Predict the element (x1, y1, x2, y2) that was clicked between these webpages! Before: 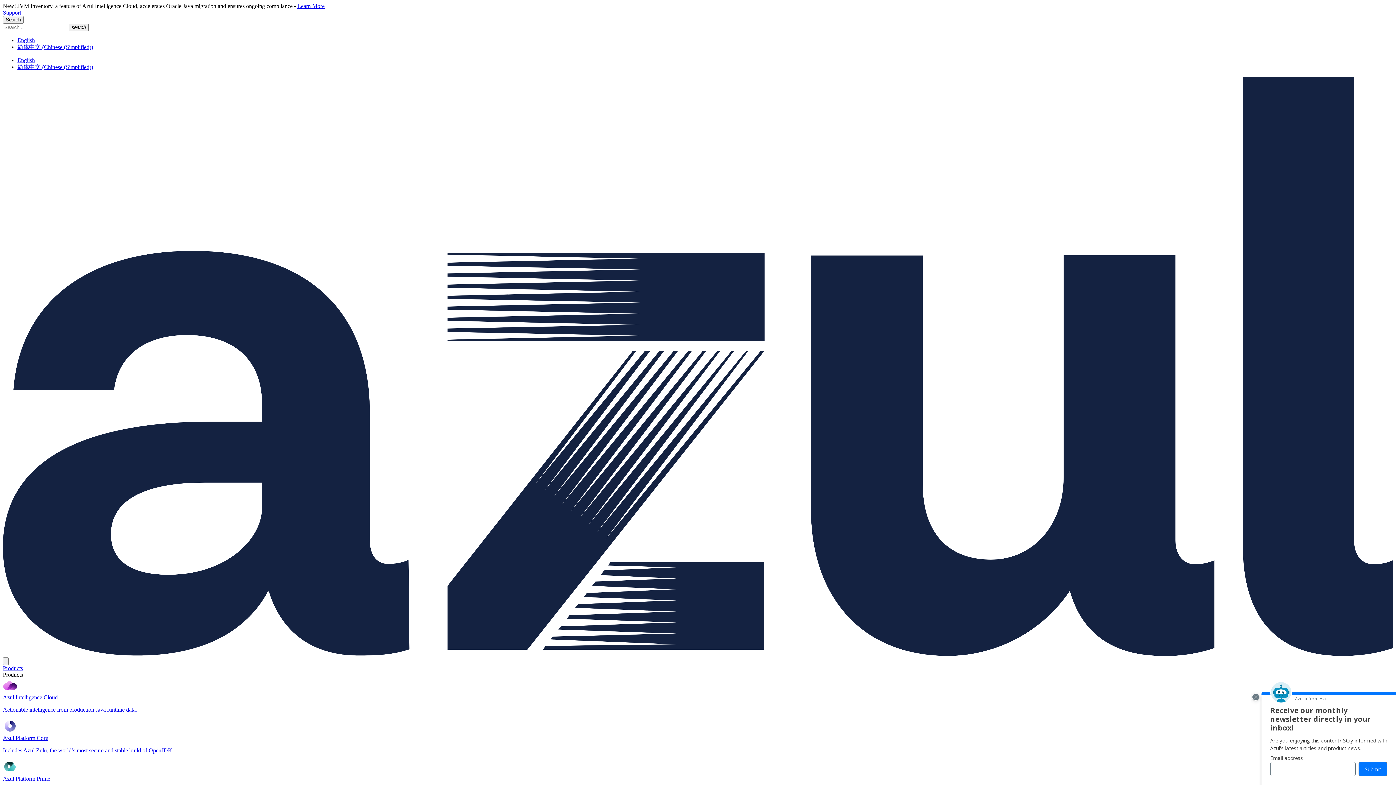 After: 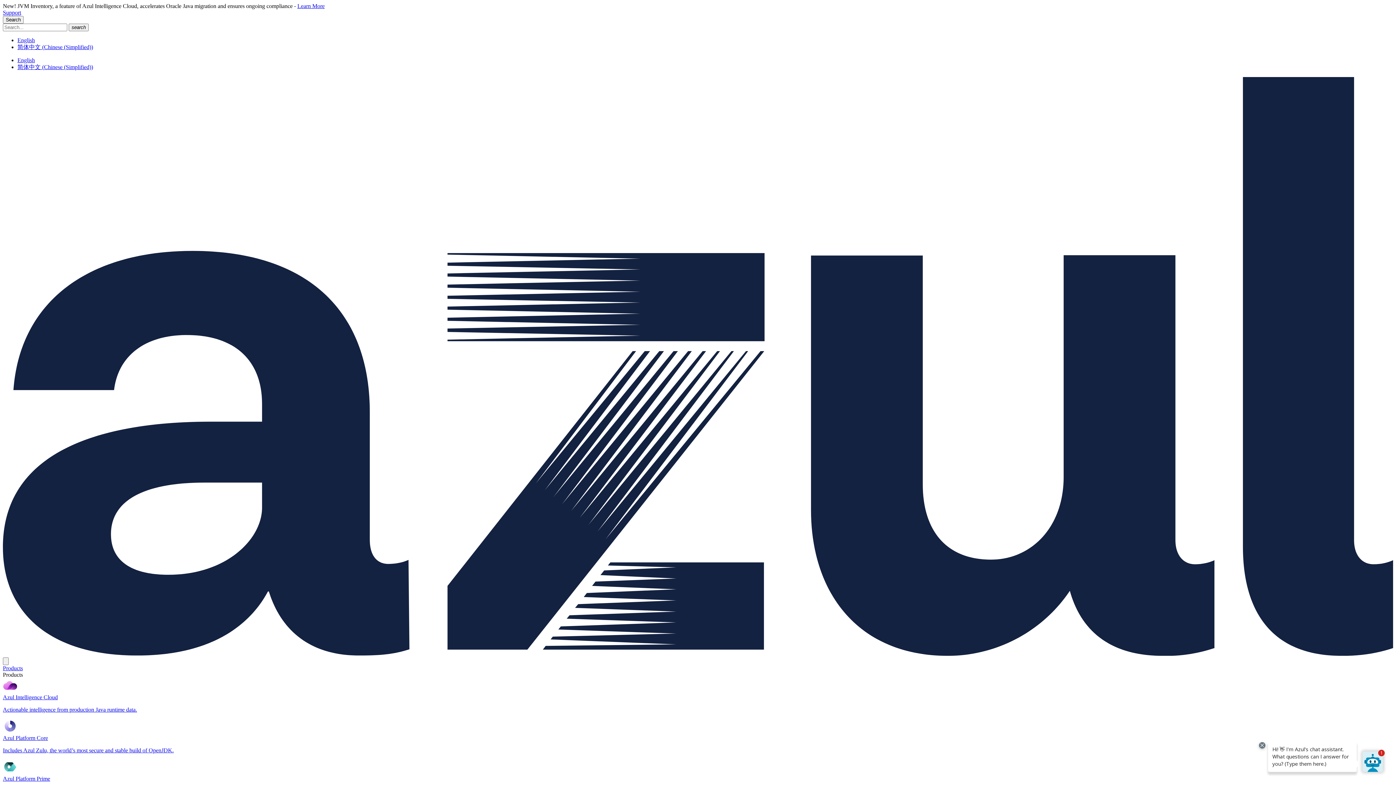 Action: label: Support bbox: (2, 9, 21, 15)